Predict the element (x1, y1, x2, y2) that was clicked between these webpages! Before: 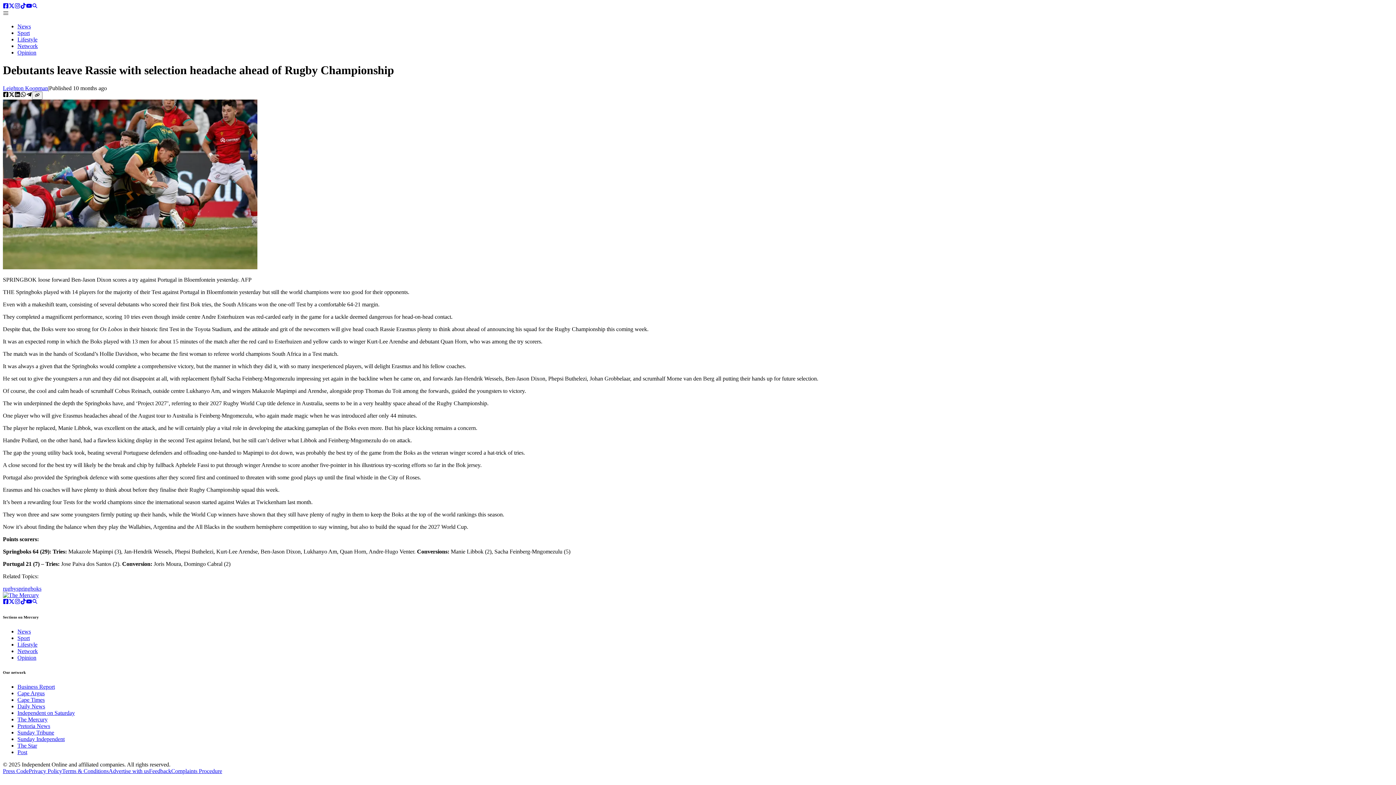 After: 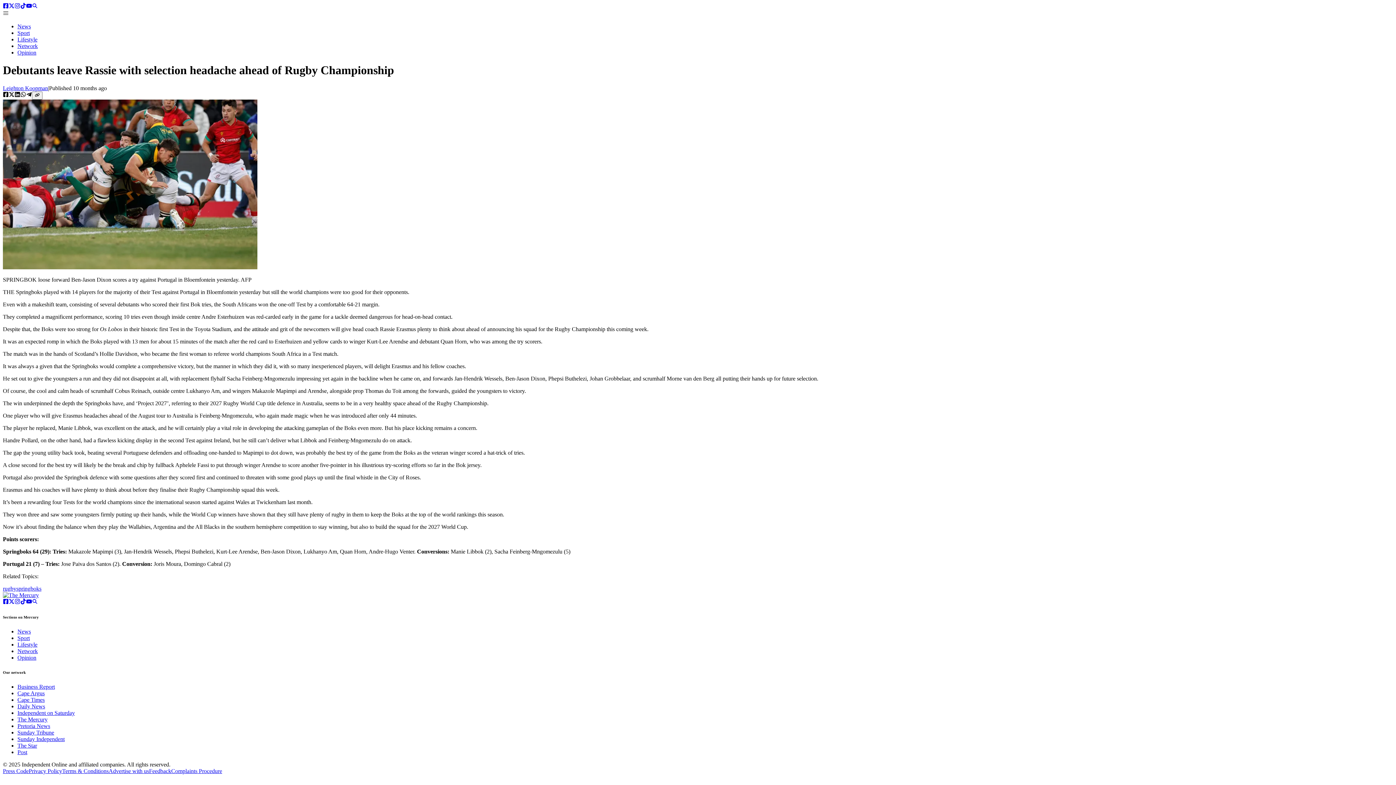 Action: bbox: (20, 3, 26, 9) label: Tiktok account